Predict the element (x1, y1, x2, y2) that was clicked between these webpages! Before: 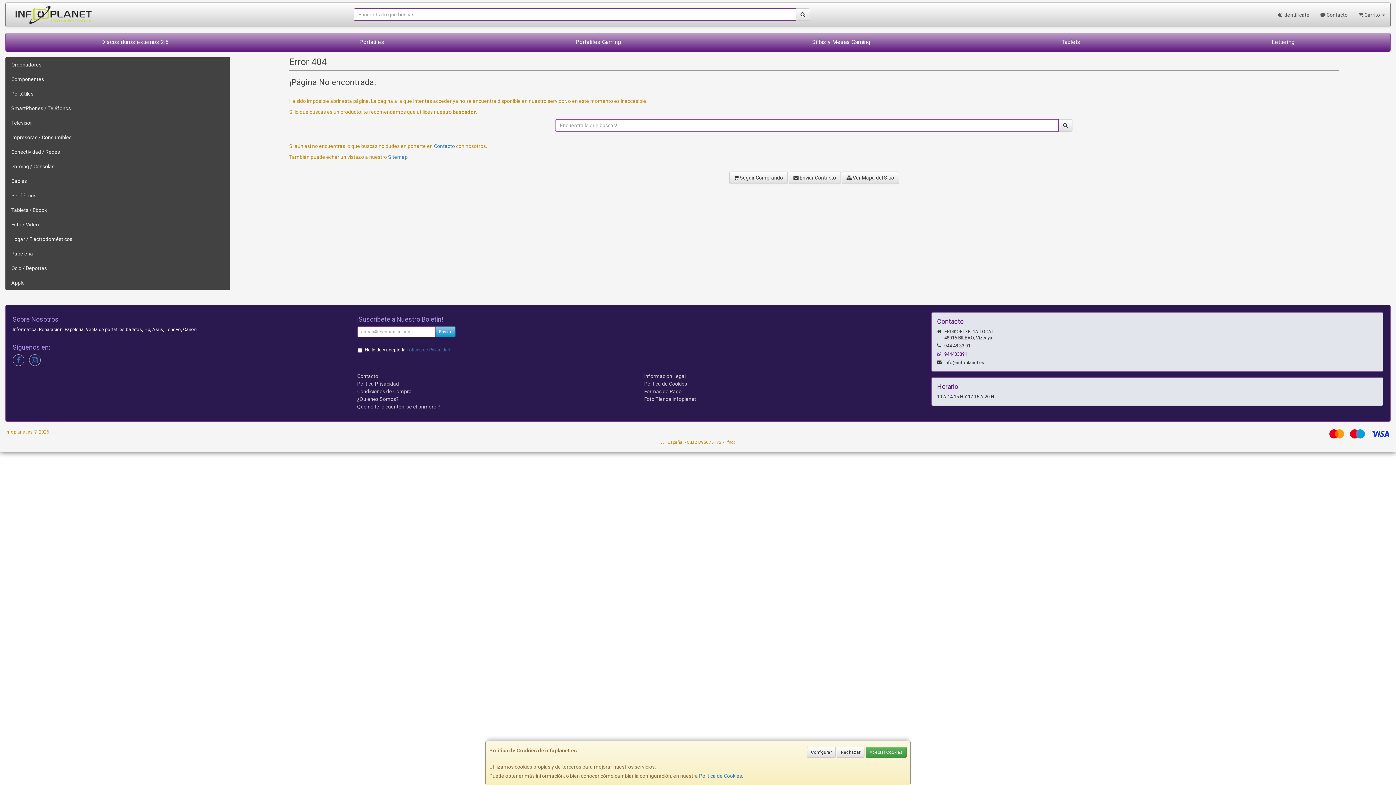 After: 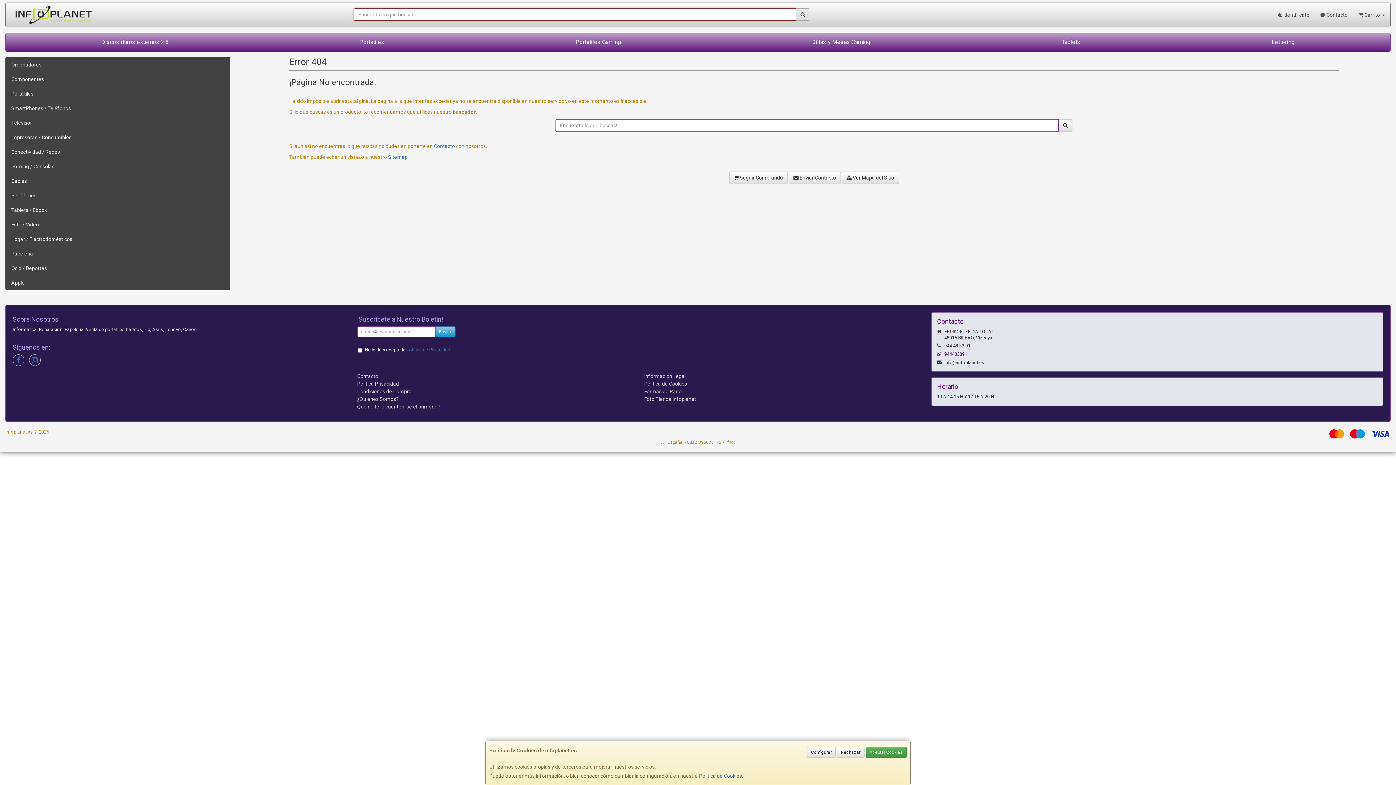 Action: bbox: (796, 8, 810, 20)